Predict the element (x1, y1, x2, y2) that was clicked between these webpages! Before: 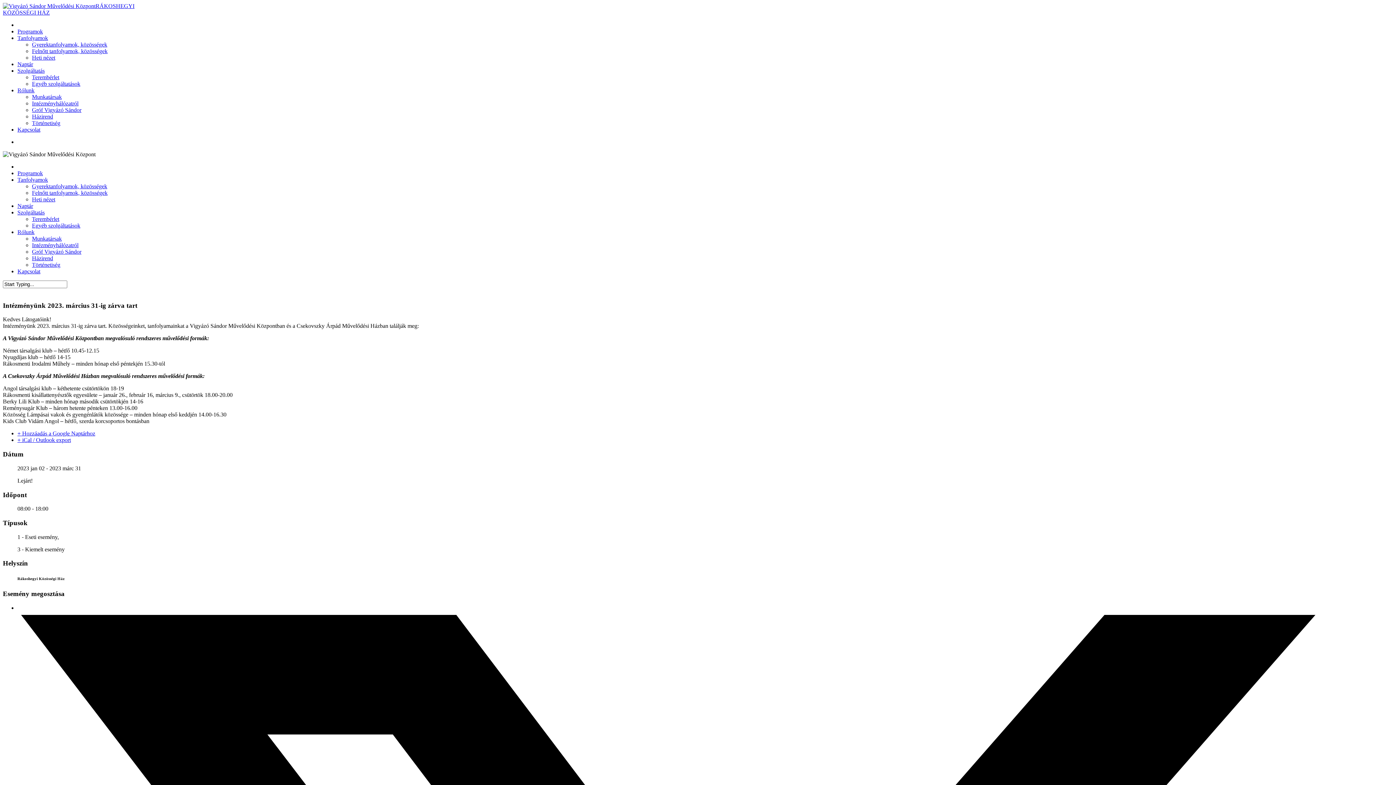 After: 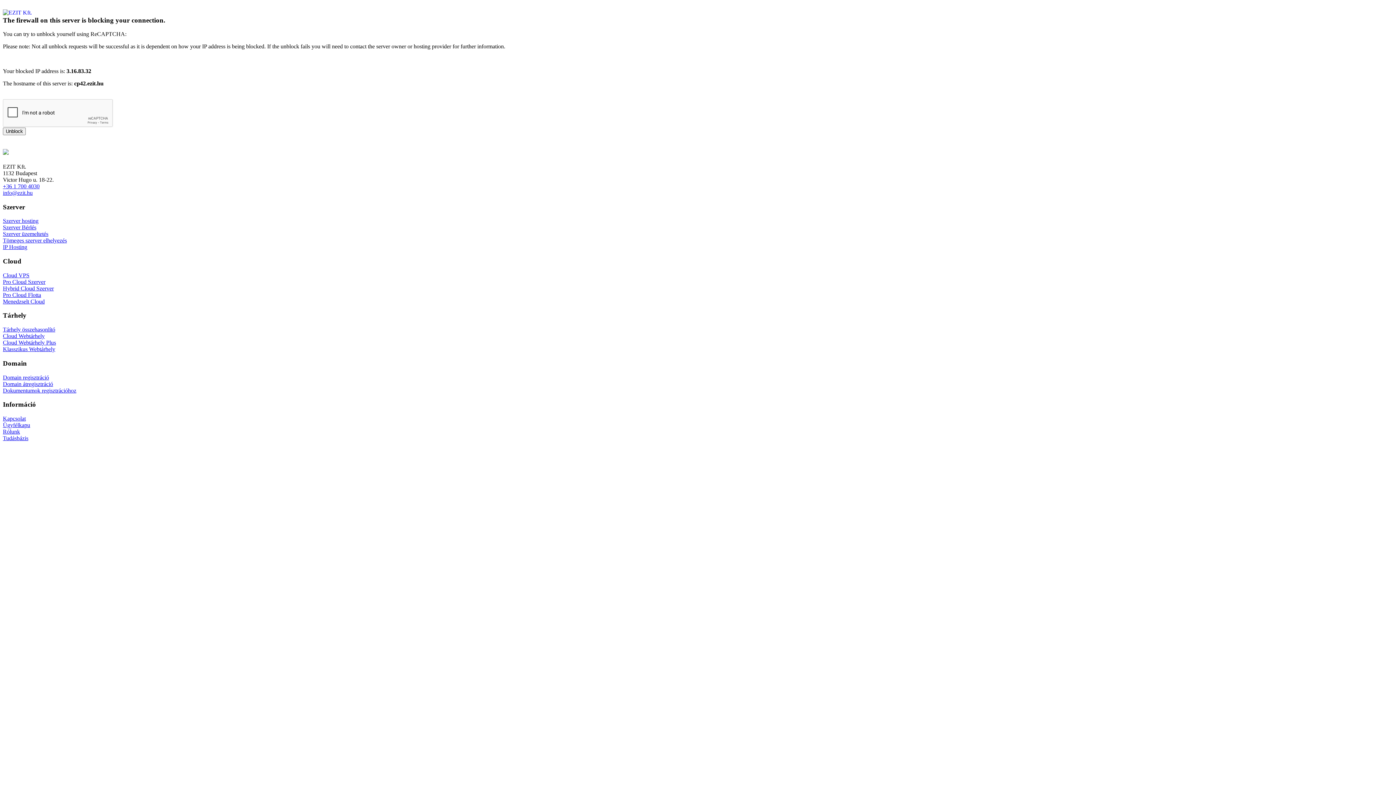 Action: label: Gyerektanfolyamok, közösségek bbox: (32, 183, 107, 189)